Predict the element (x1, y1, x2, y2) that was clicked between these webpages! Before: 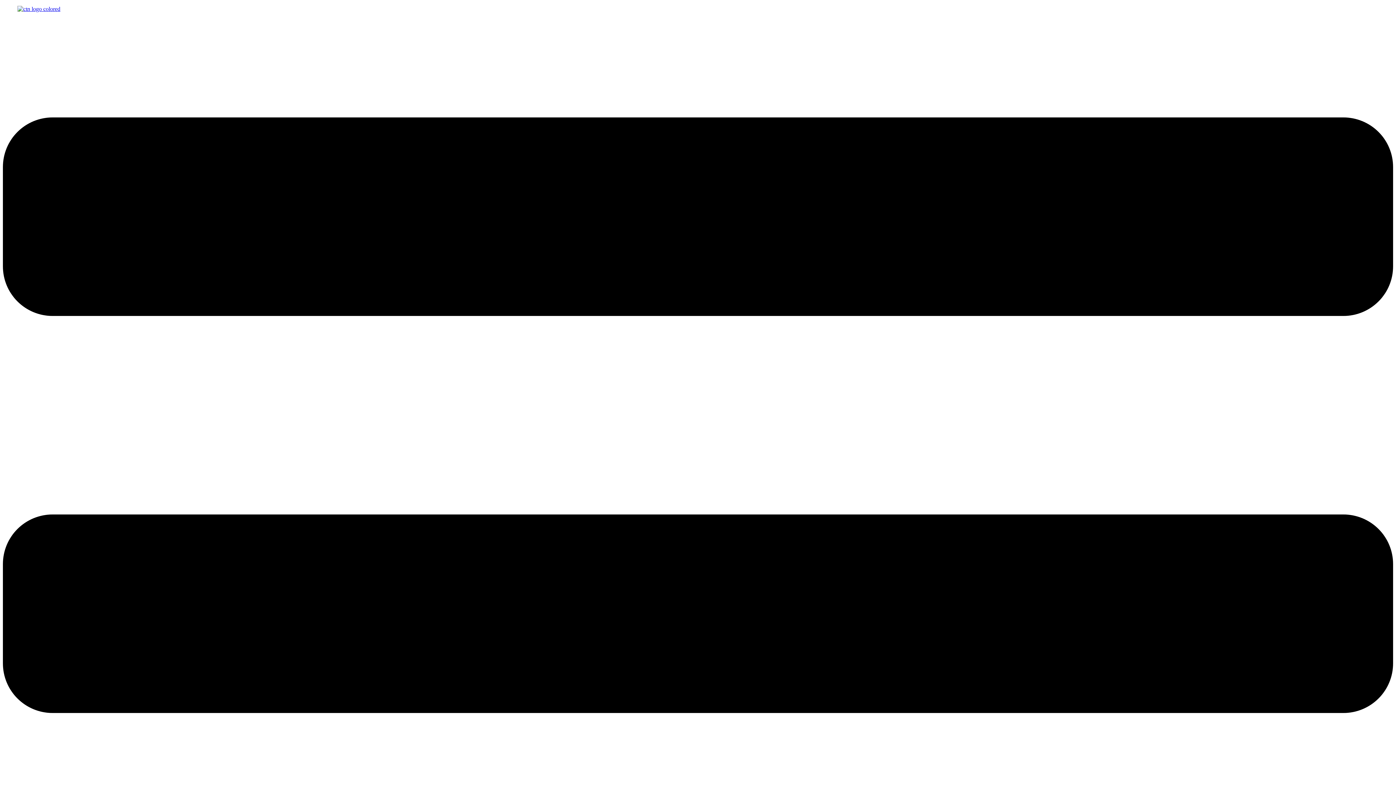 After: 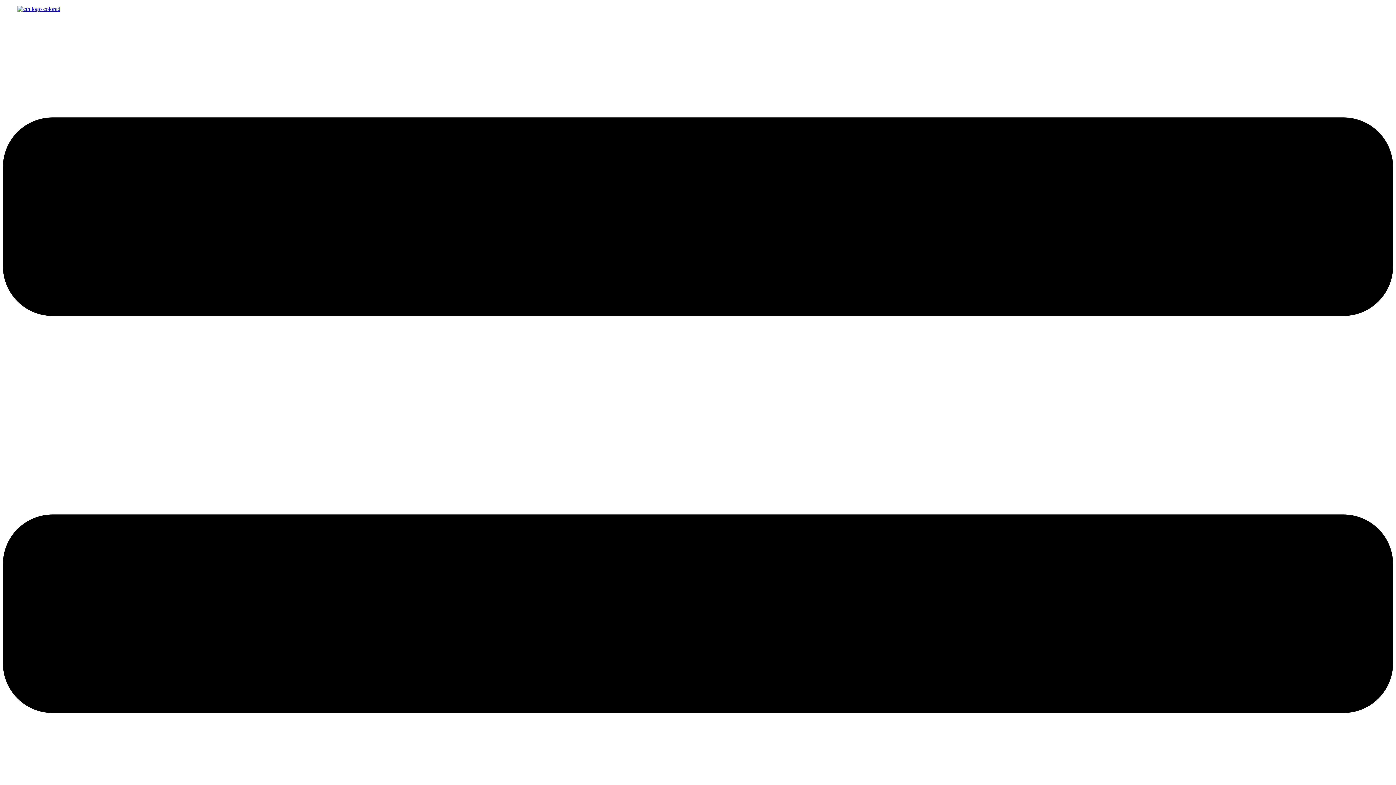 Action: bbox: (17, 5, 60, 12)